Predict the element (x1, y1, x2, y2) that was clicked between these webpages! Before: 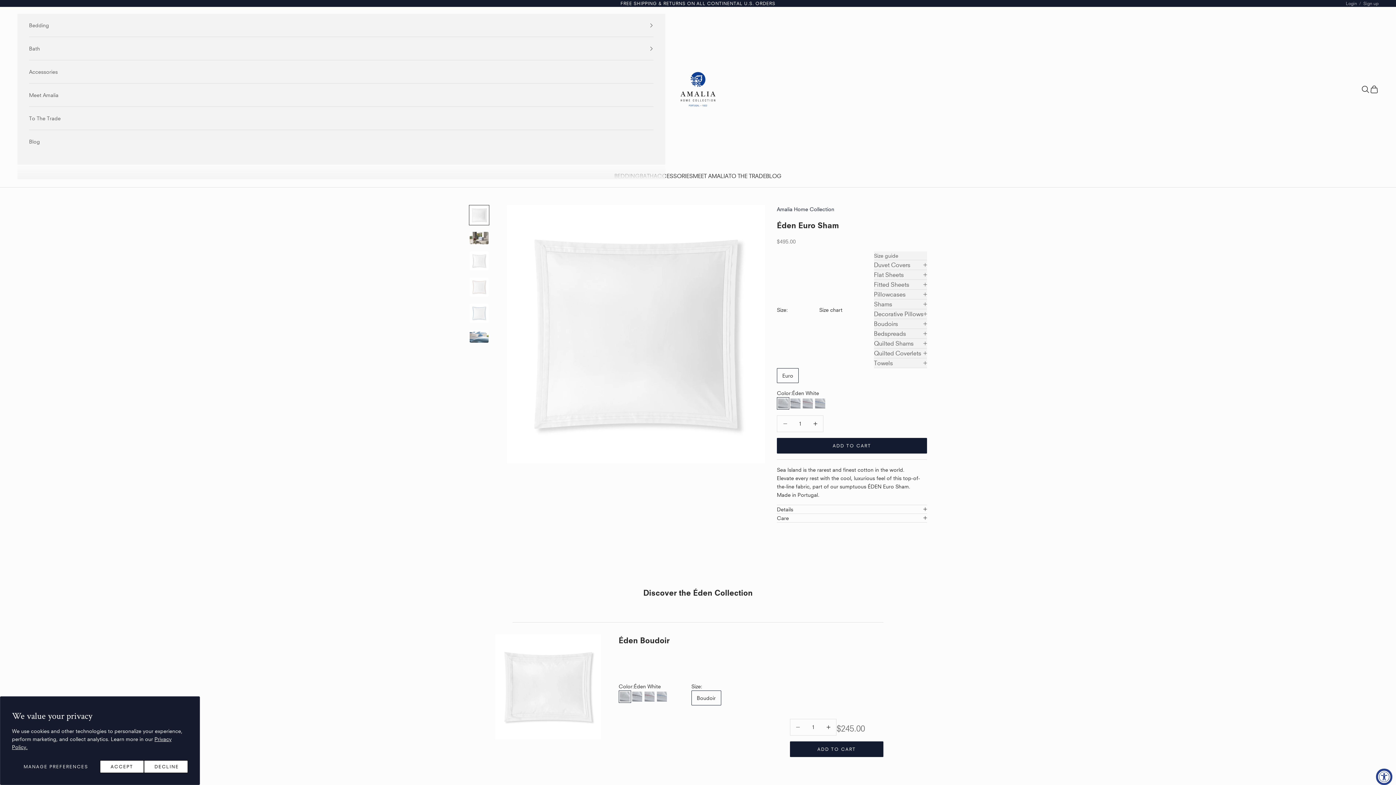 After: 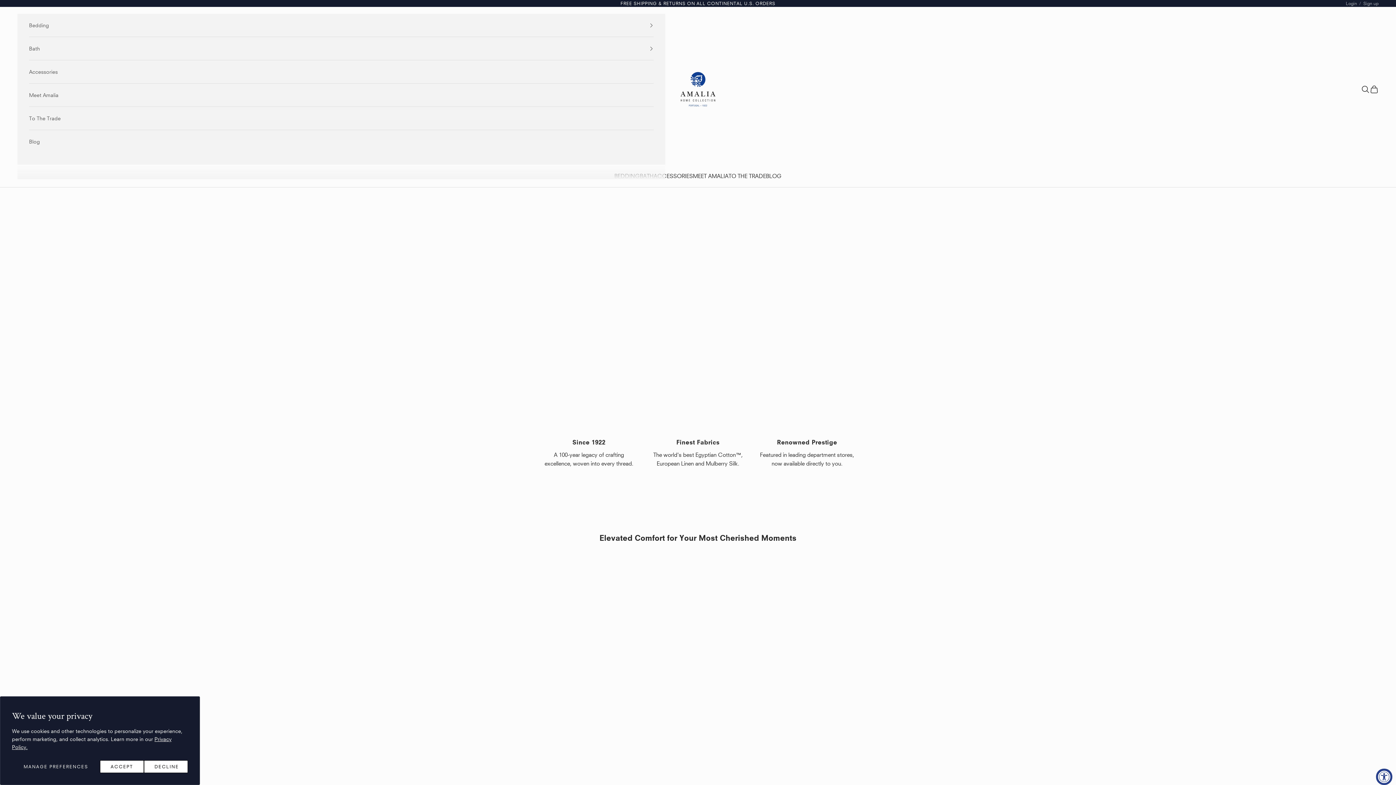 Action: bbox: (680, 71, 716, 106) label: Amalia Home Collection - USA